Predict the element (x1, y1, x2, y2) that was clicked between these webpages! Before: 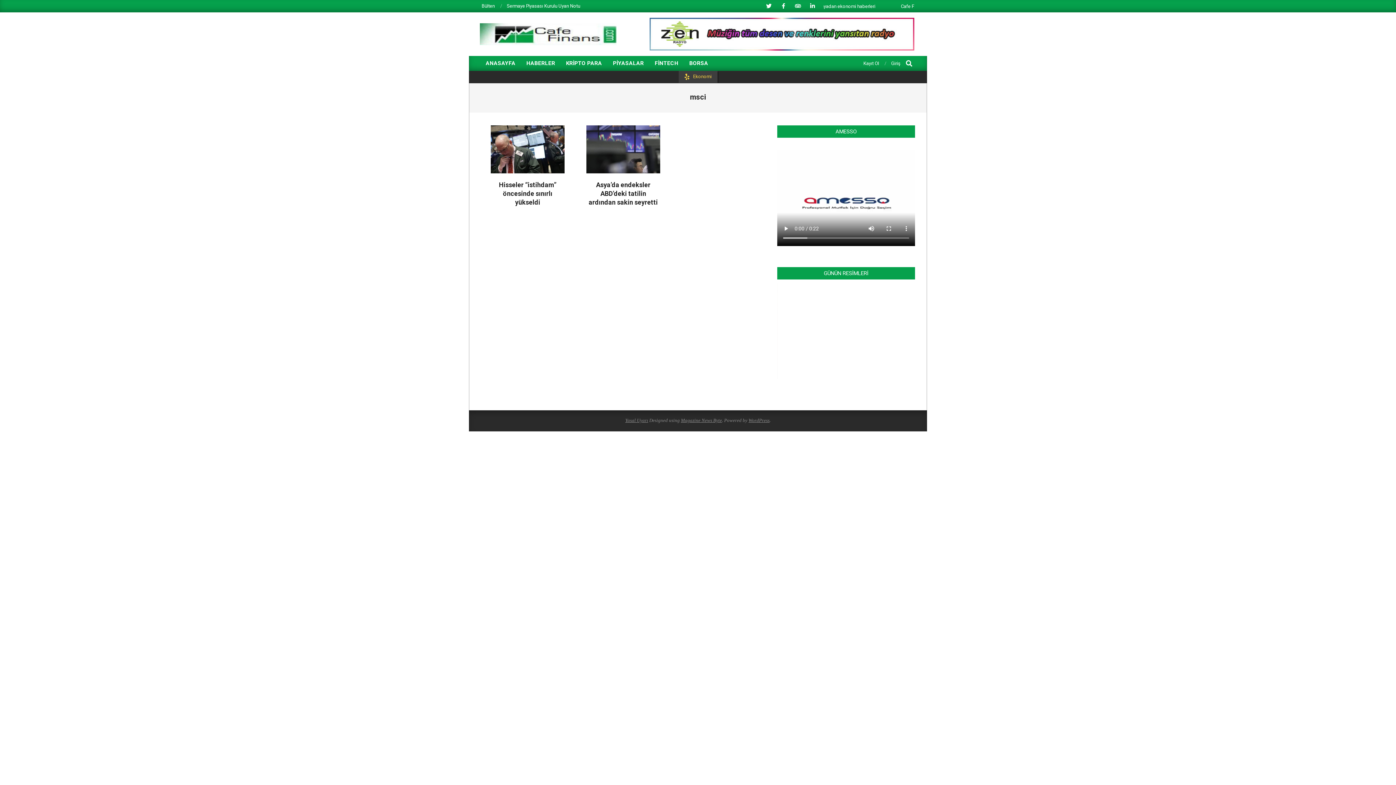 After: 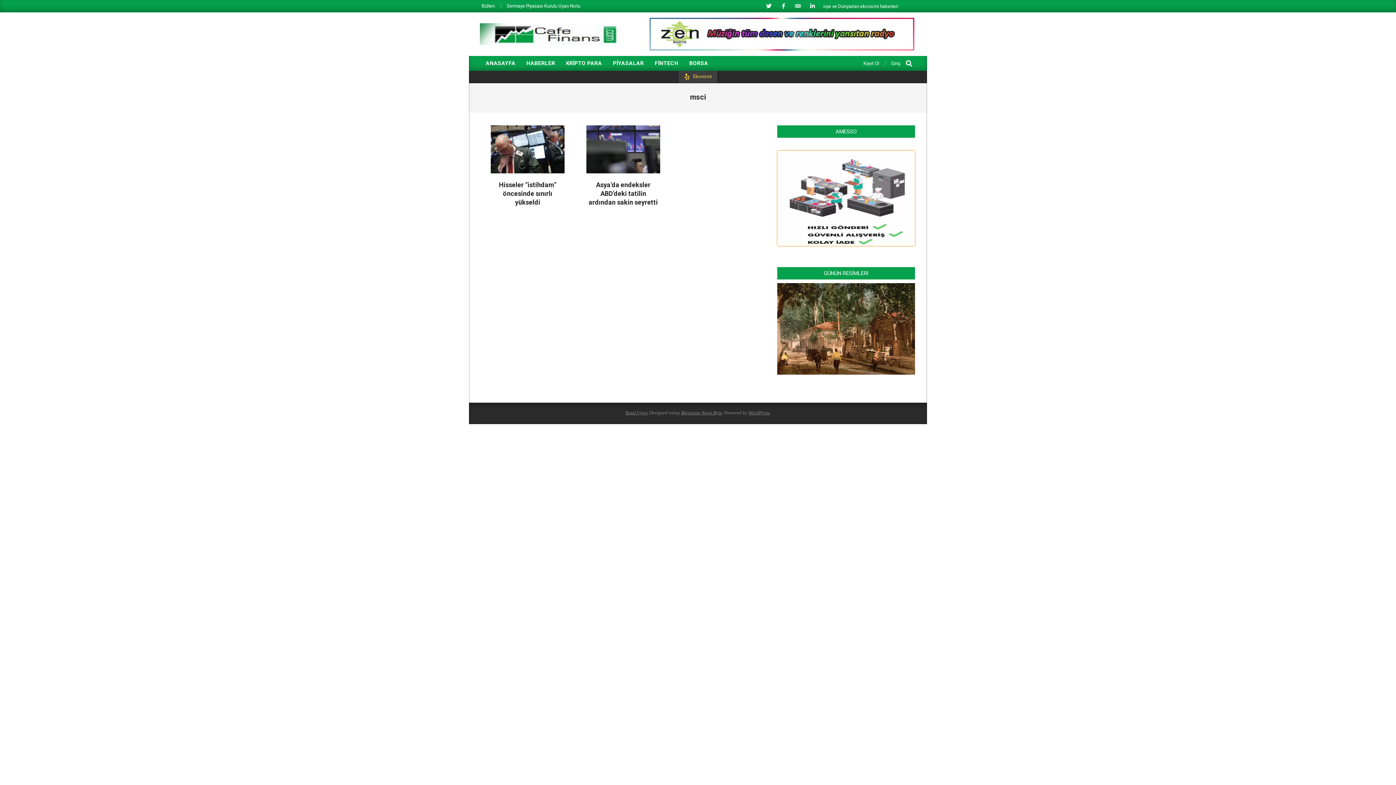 Action: bbox: (777, 246, 915, 252)